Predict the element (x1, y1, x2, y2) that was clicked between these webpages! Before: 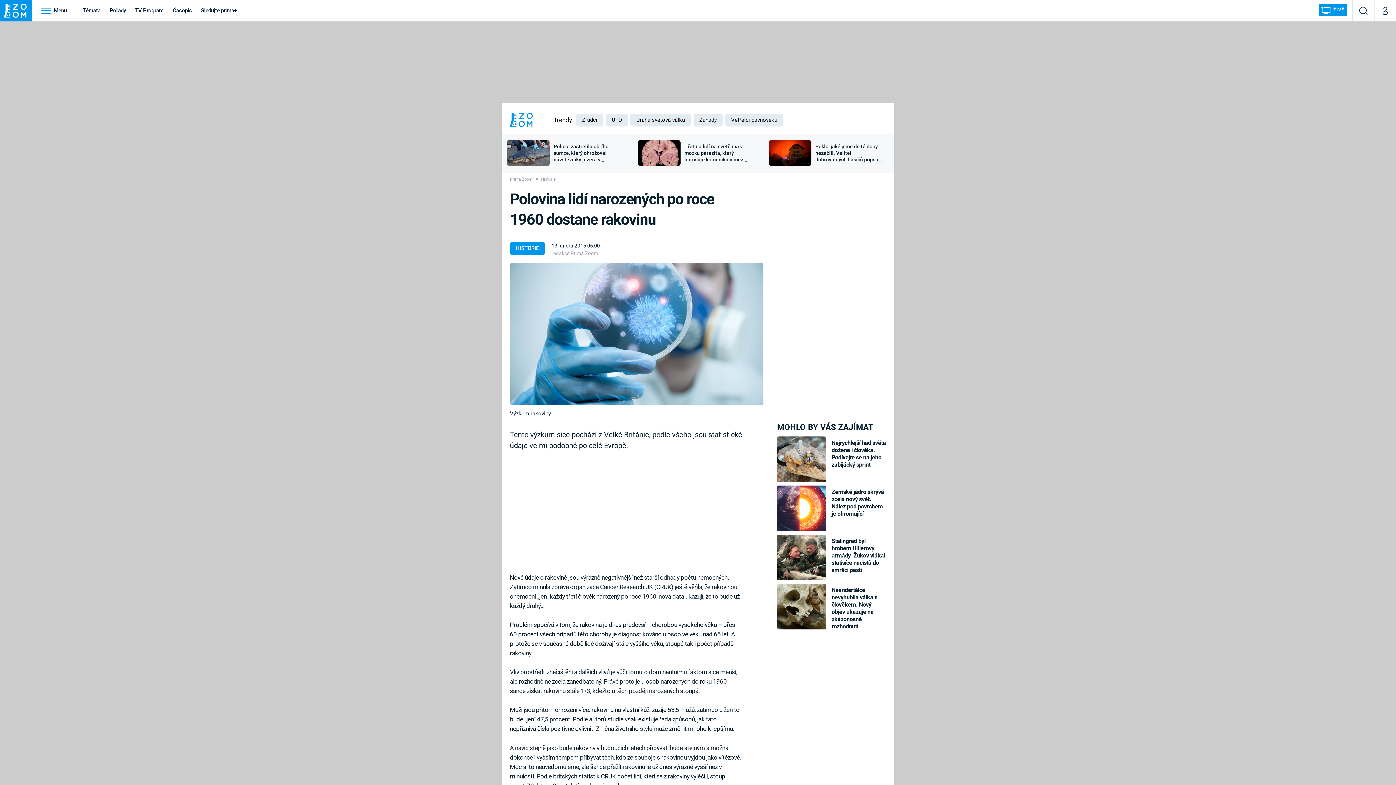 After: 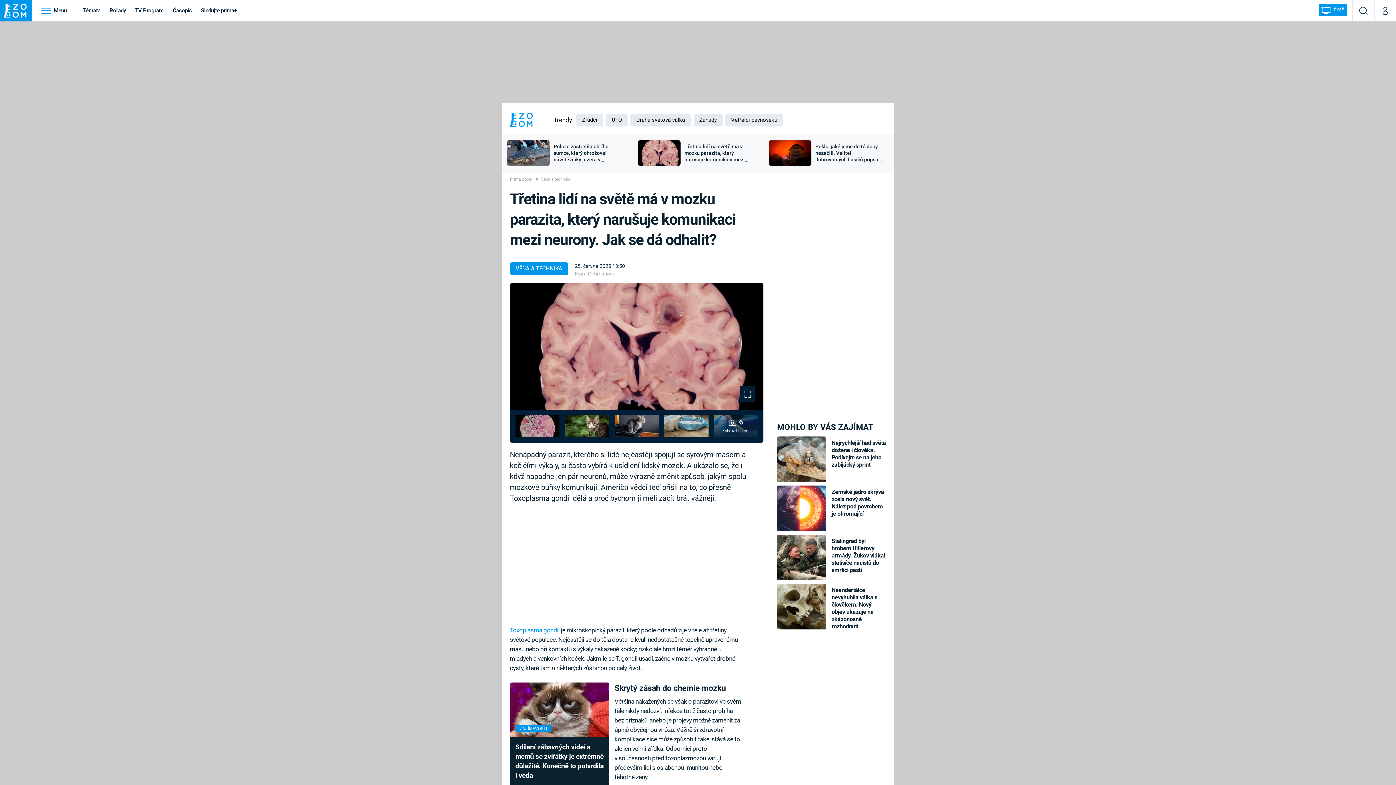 Action: bbox: (638, 140, 680, 165)